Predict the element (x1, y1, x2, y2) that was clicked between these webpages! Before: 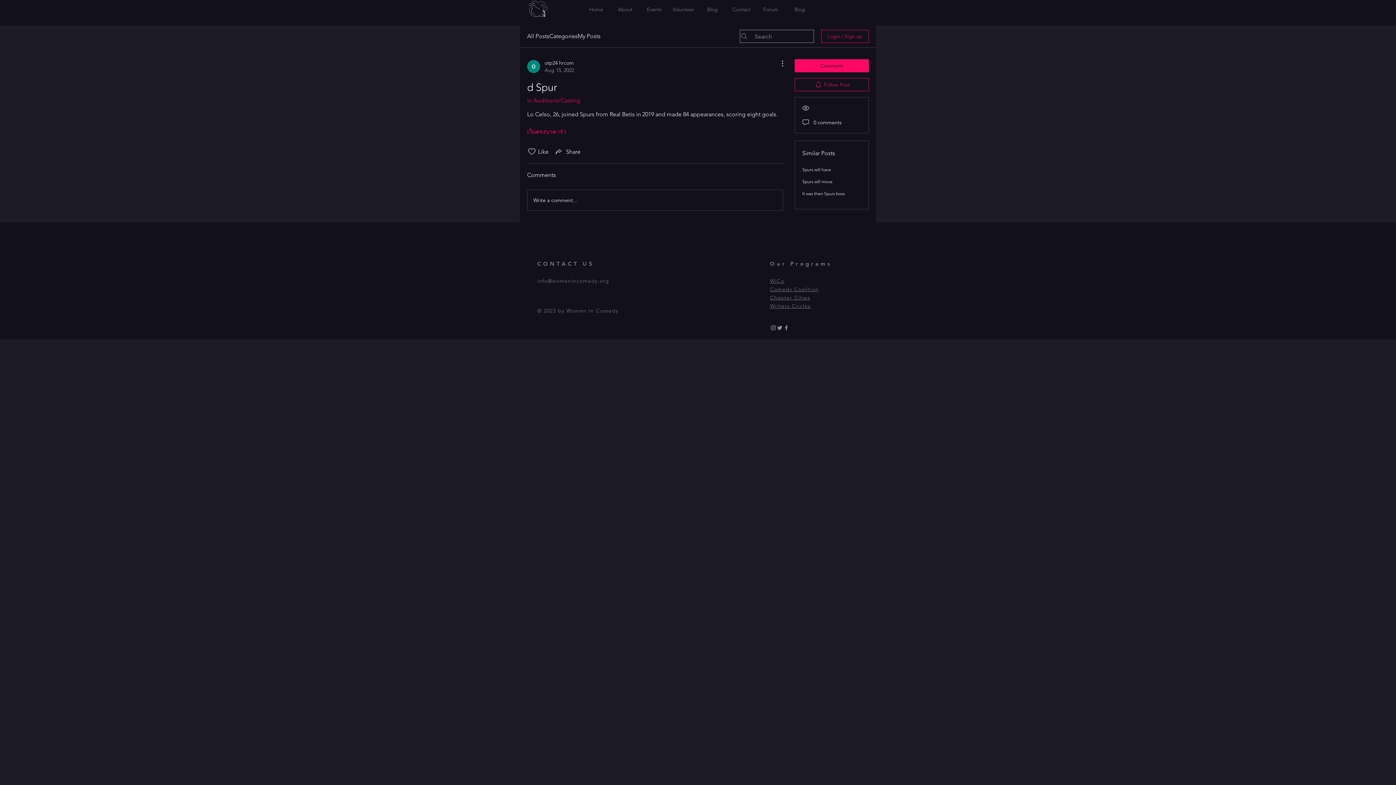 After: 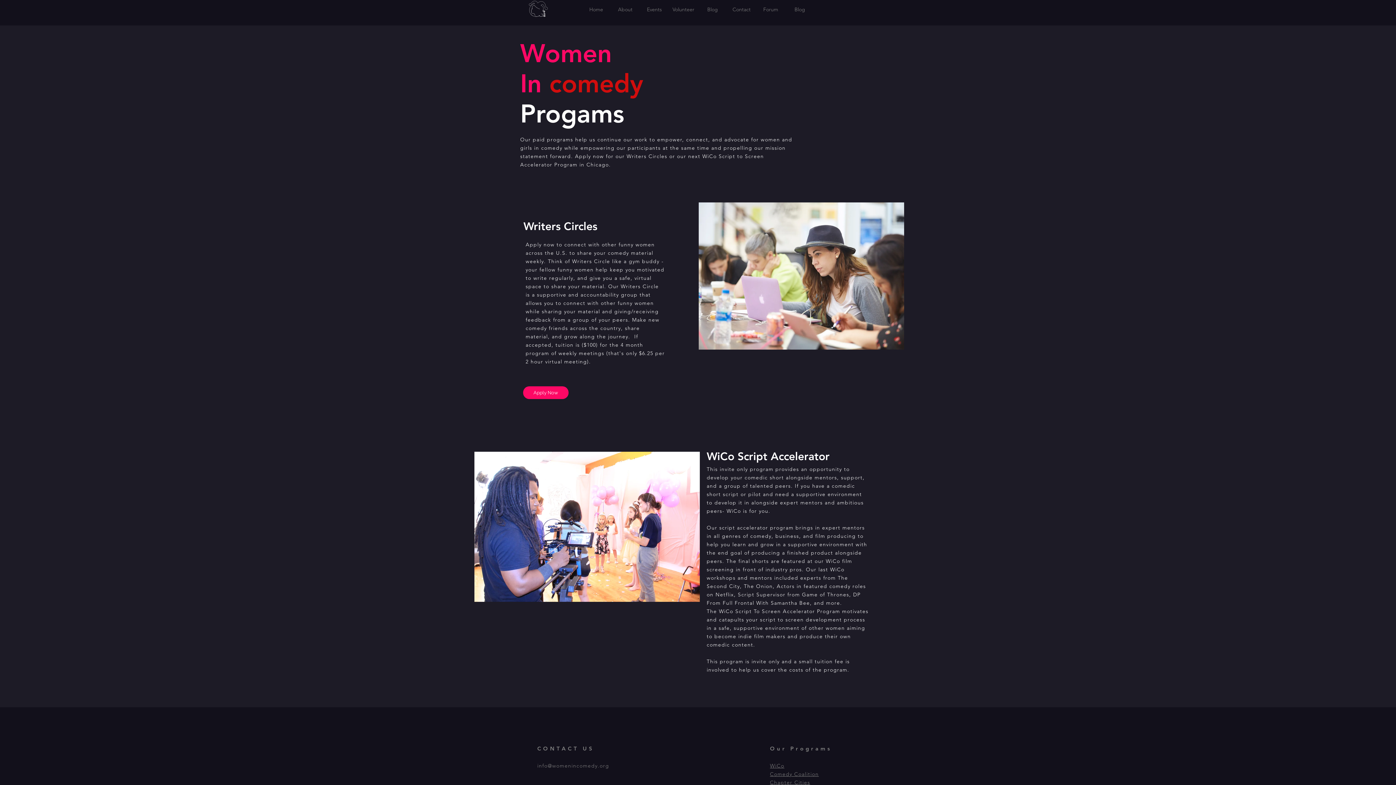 Action: label: WiCo bbox: (770, 277, 784, 284)